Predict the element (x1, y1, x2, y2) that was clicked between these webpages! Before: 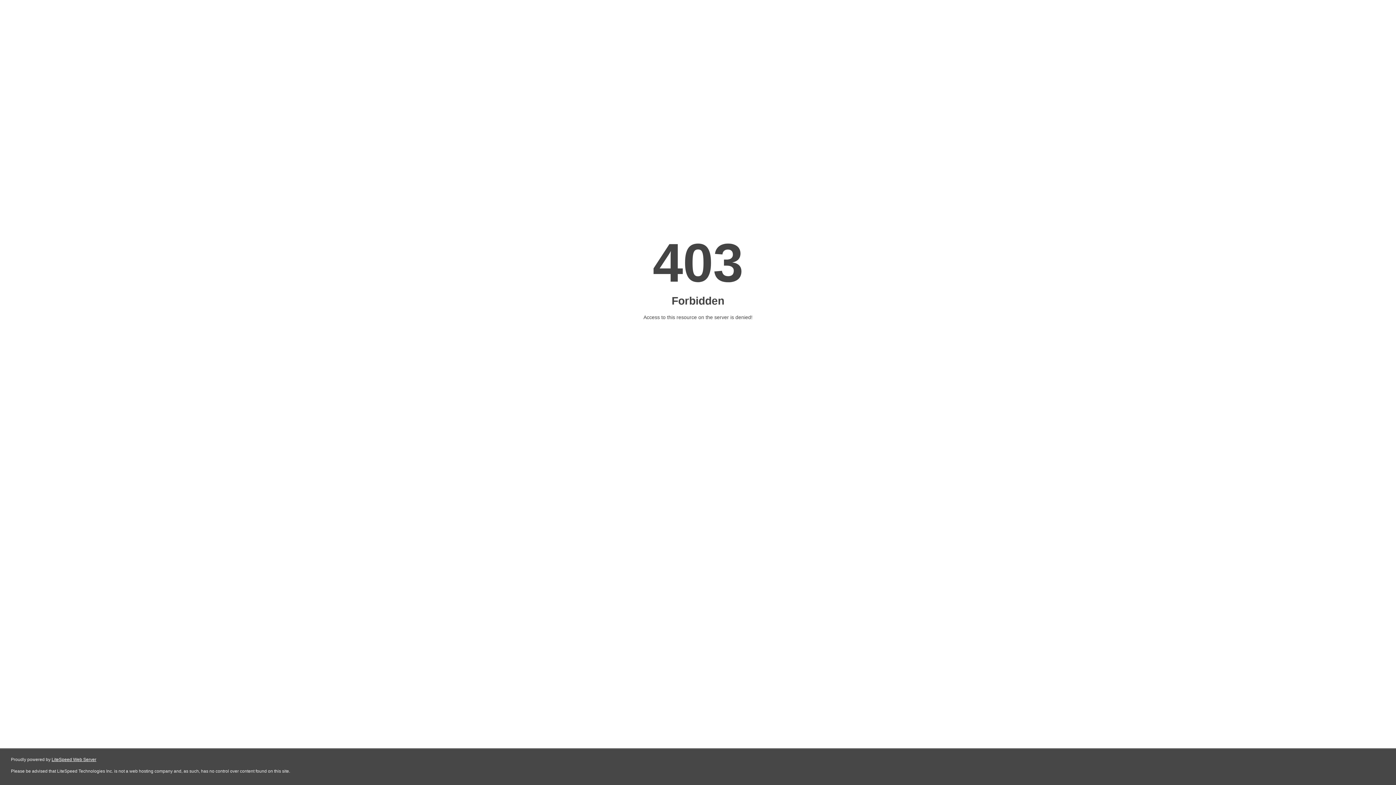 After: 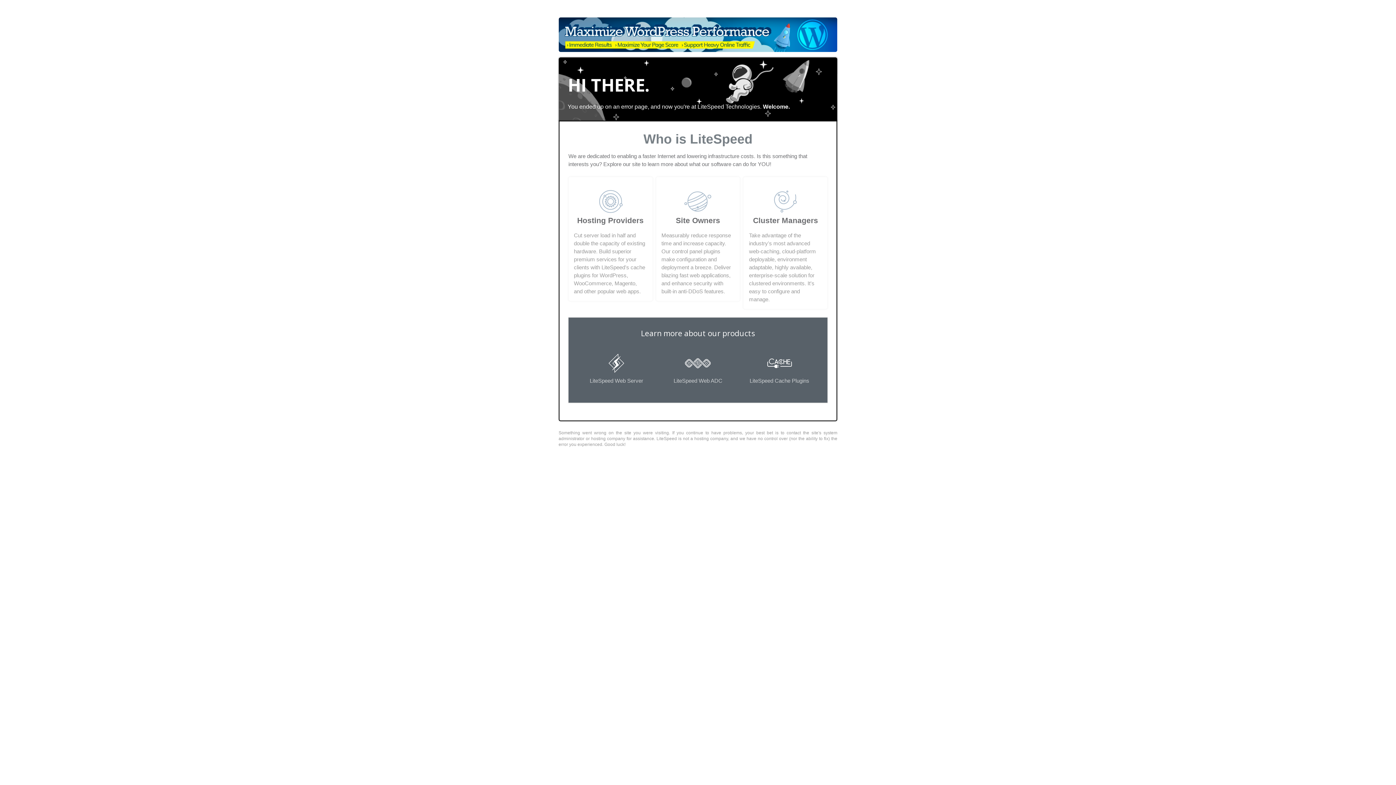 Action: bbox: (51, 757, 96, 762) label: LiteSpeed Web Server